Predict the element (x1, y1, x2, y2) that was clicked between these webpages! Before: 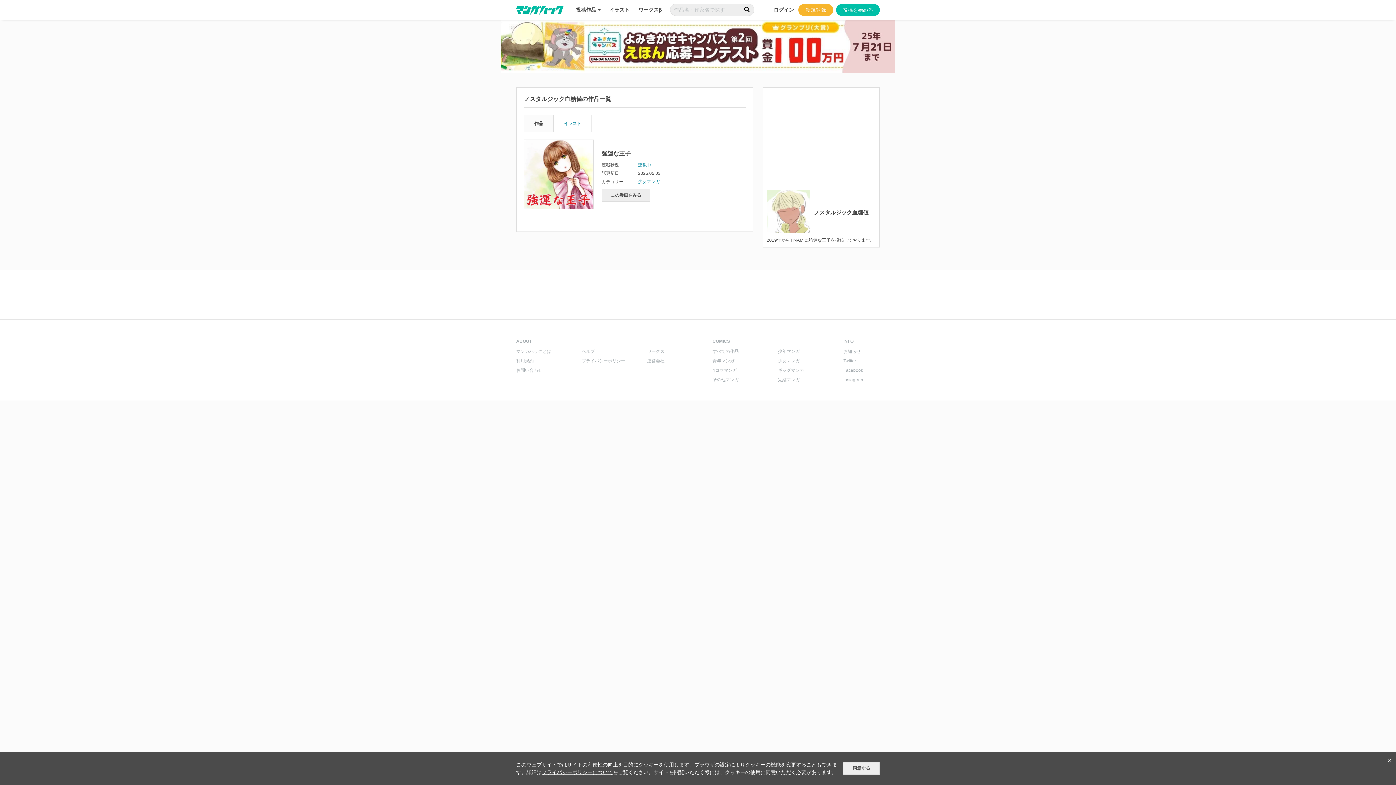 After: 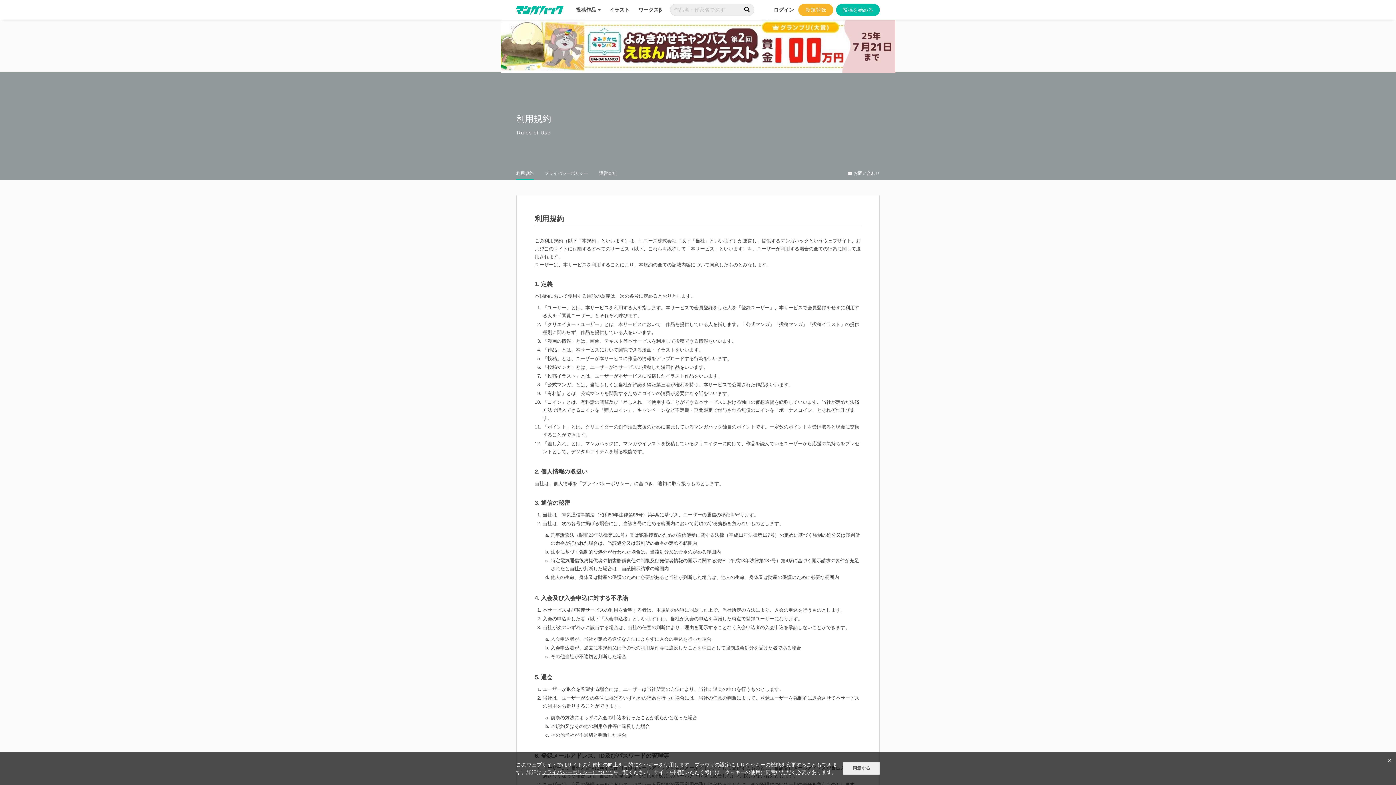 Action: bbox: (516, 358, 533, 363) label: 利用規約